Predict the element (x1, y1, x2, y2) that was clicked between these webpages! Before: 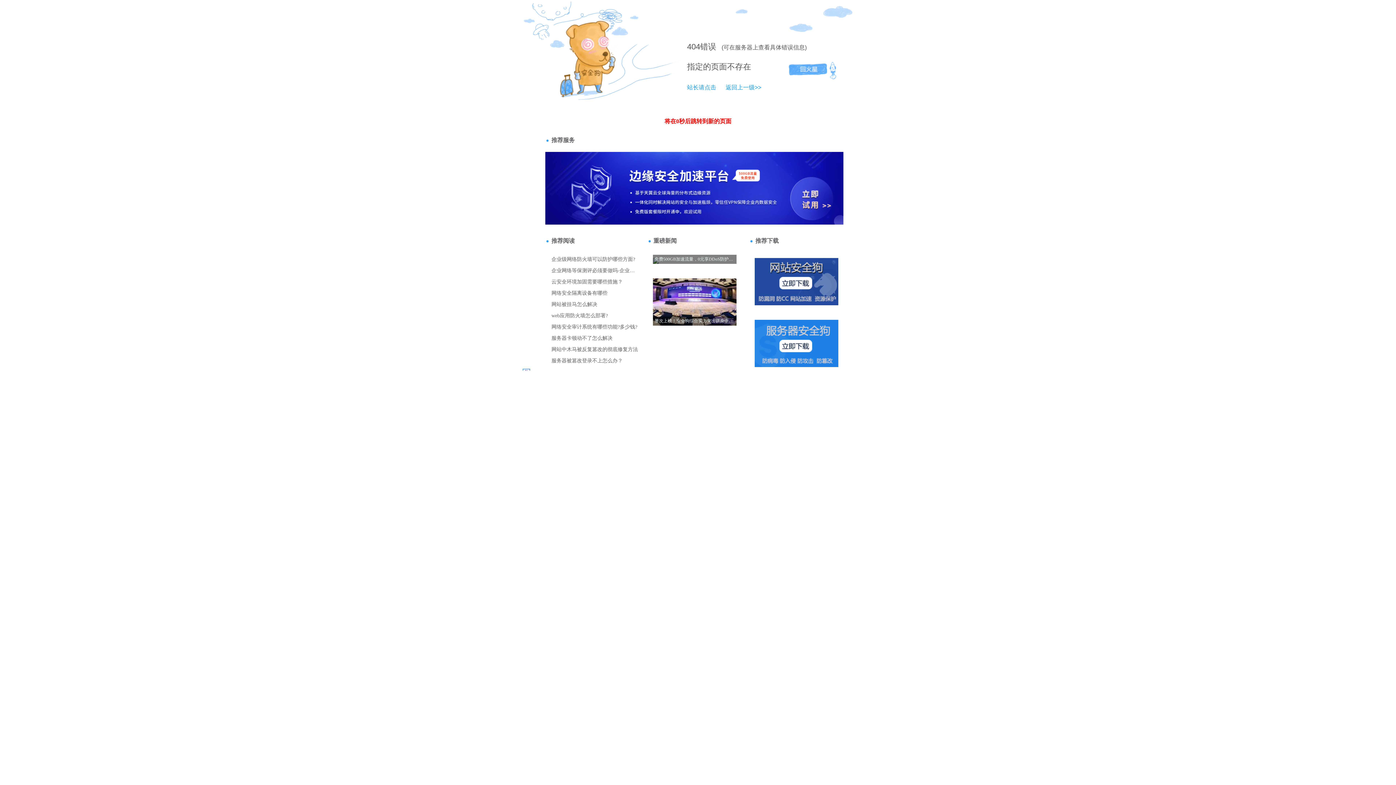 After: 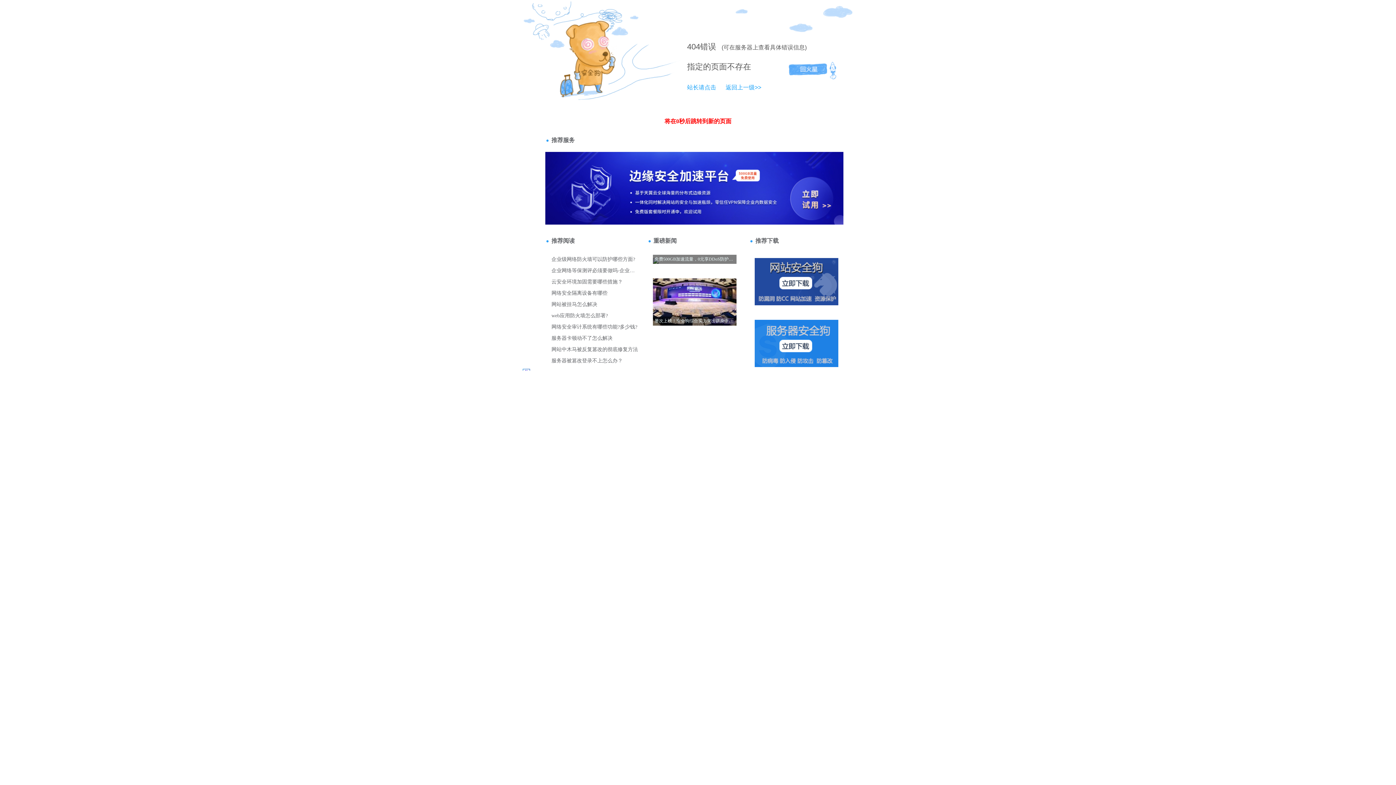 Action: bbox: (687, 42, 700, 51) label: 404